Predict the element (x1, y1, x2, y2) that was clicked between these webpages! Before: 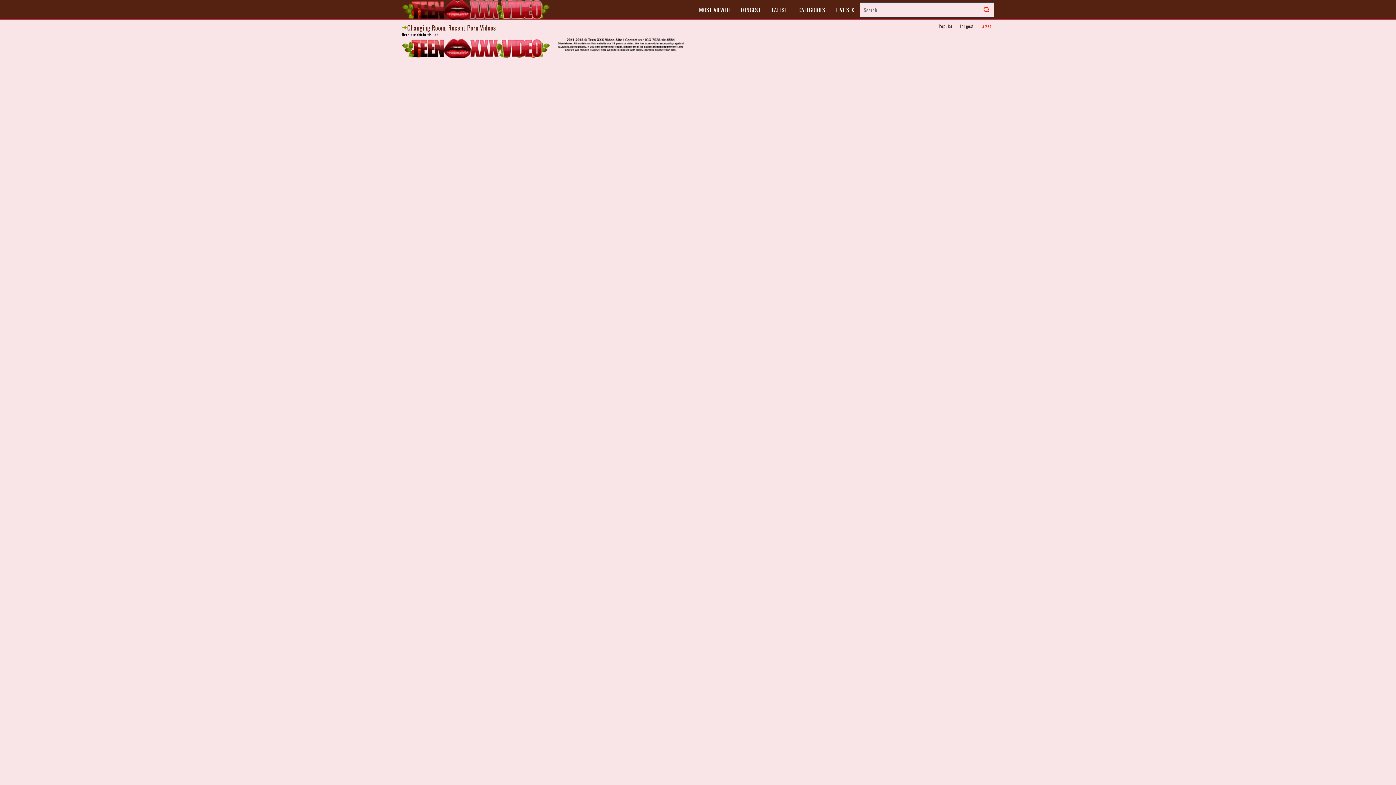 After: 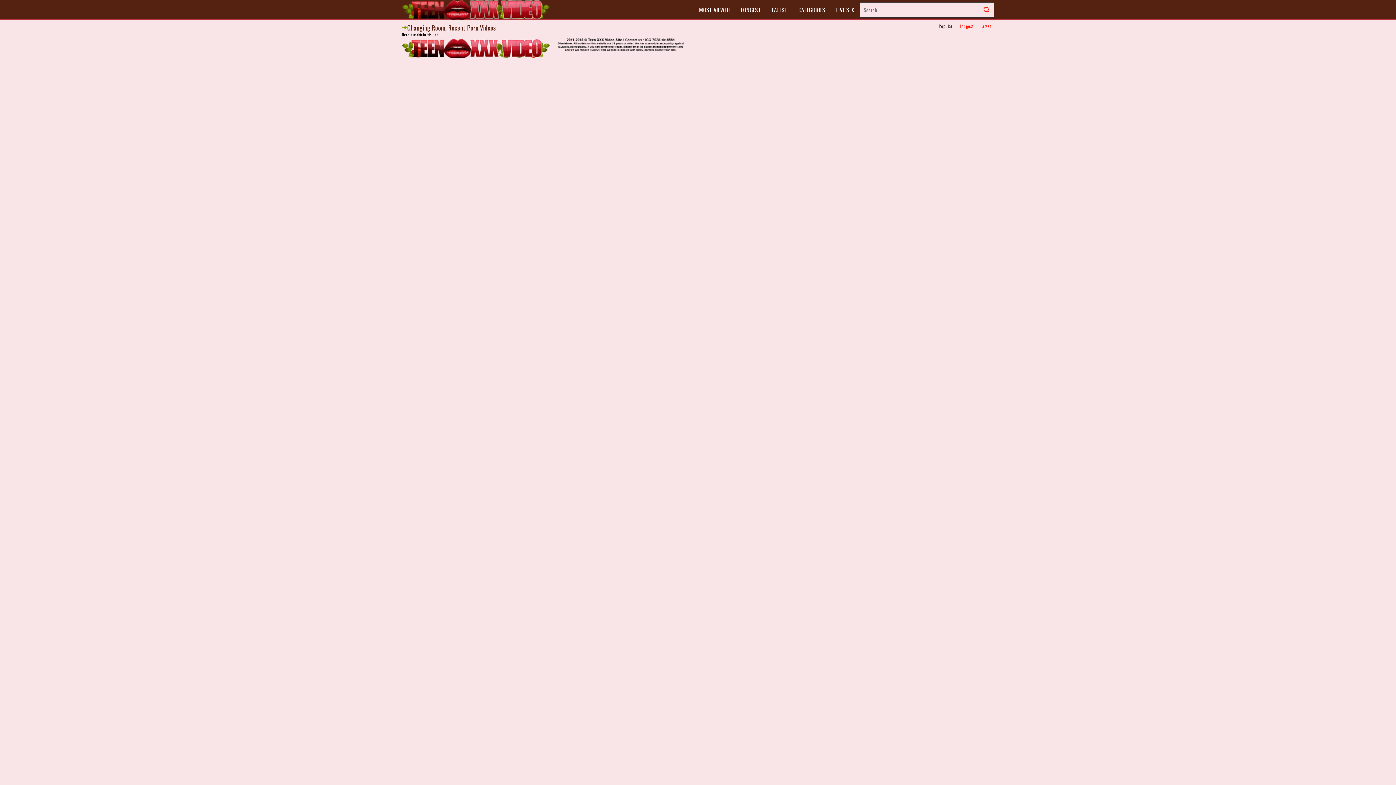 Action: label: Longest bbox: (956, 20, 977, 31)